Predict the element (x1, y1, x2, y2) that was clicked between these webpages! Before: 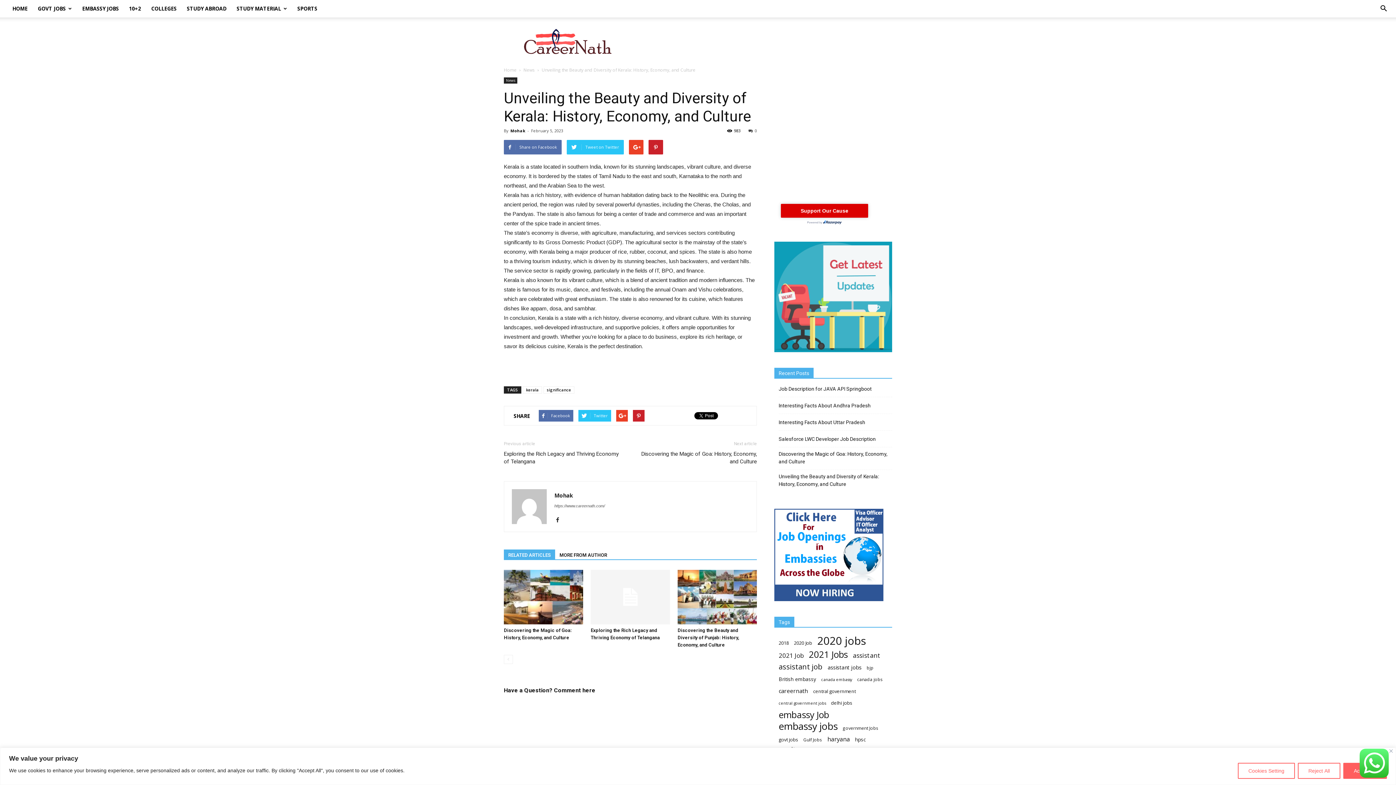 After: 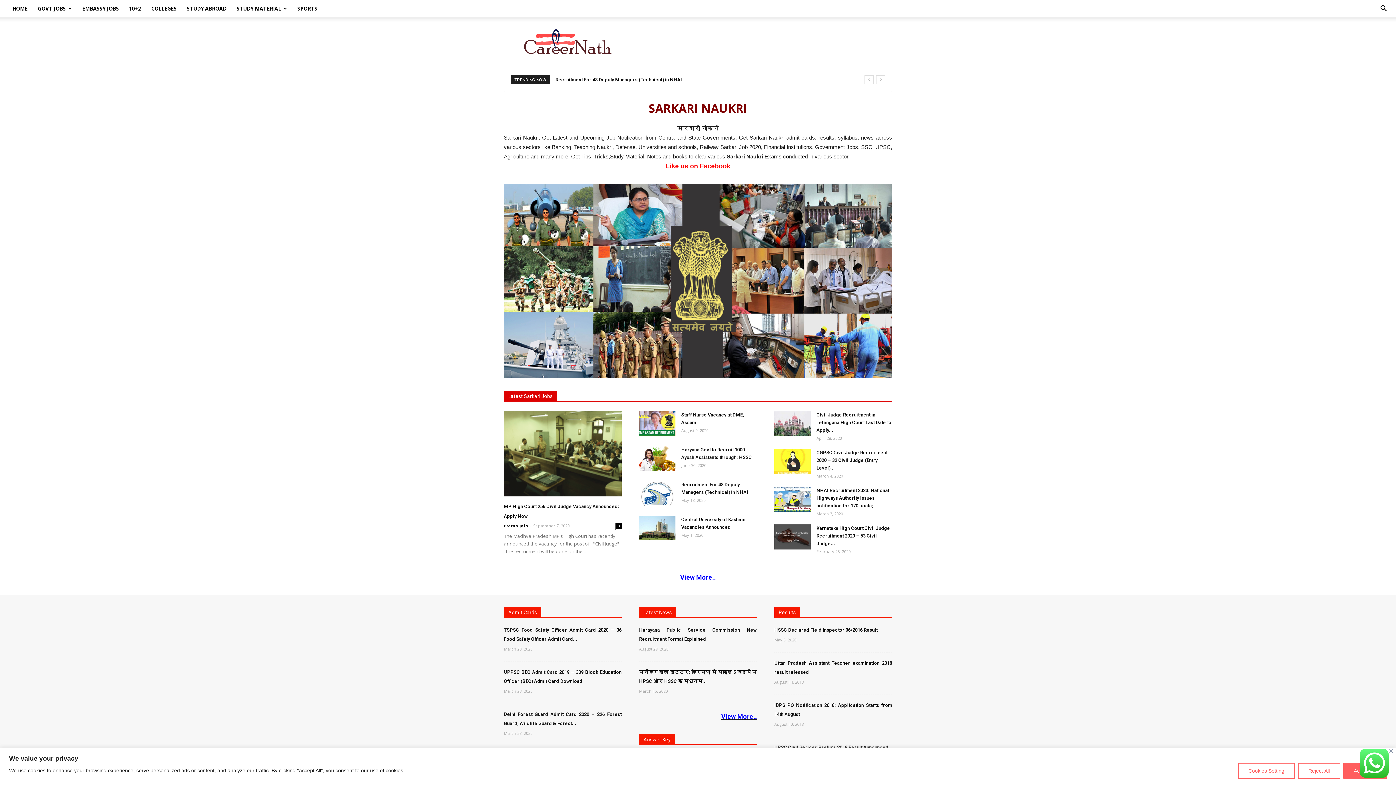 Action: bbox: (774, 346, 892, 353)